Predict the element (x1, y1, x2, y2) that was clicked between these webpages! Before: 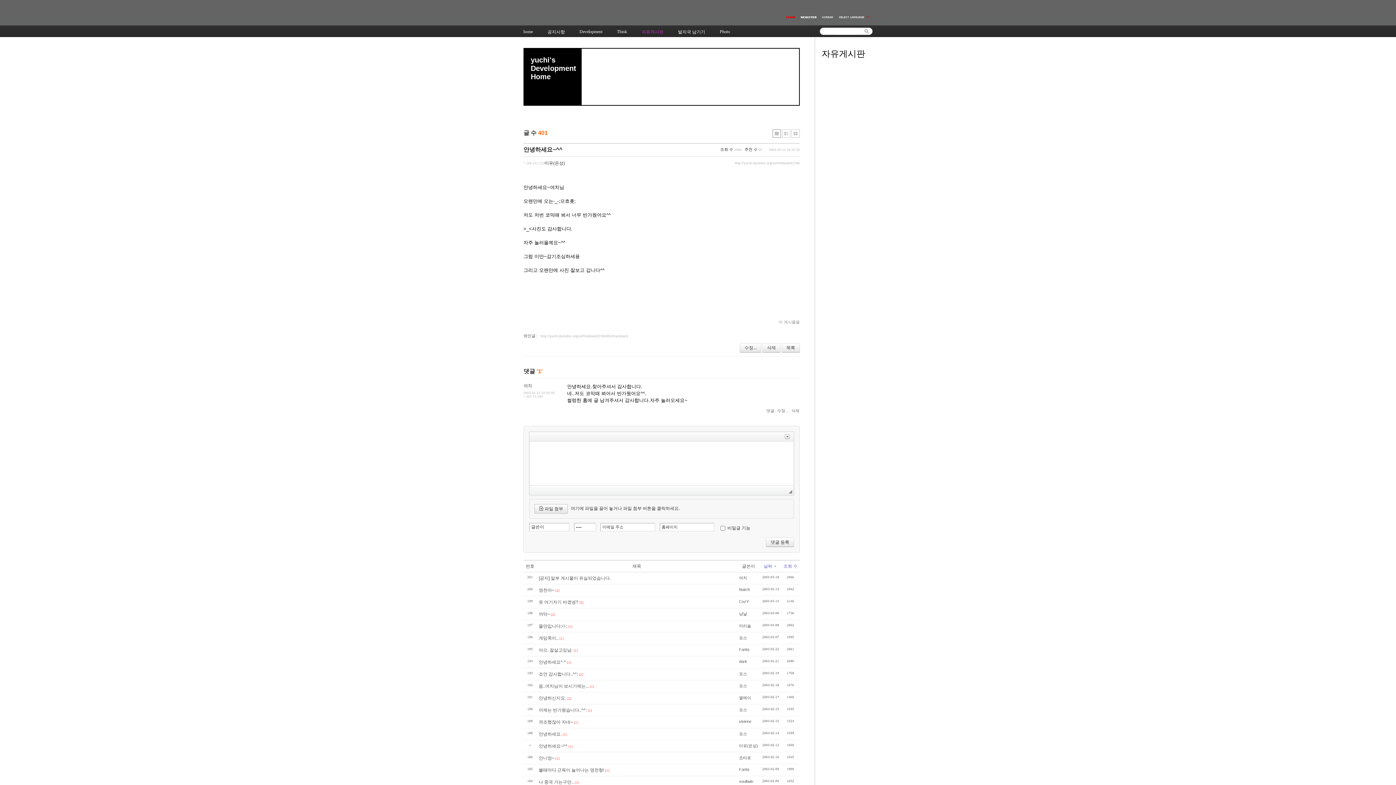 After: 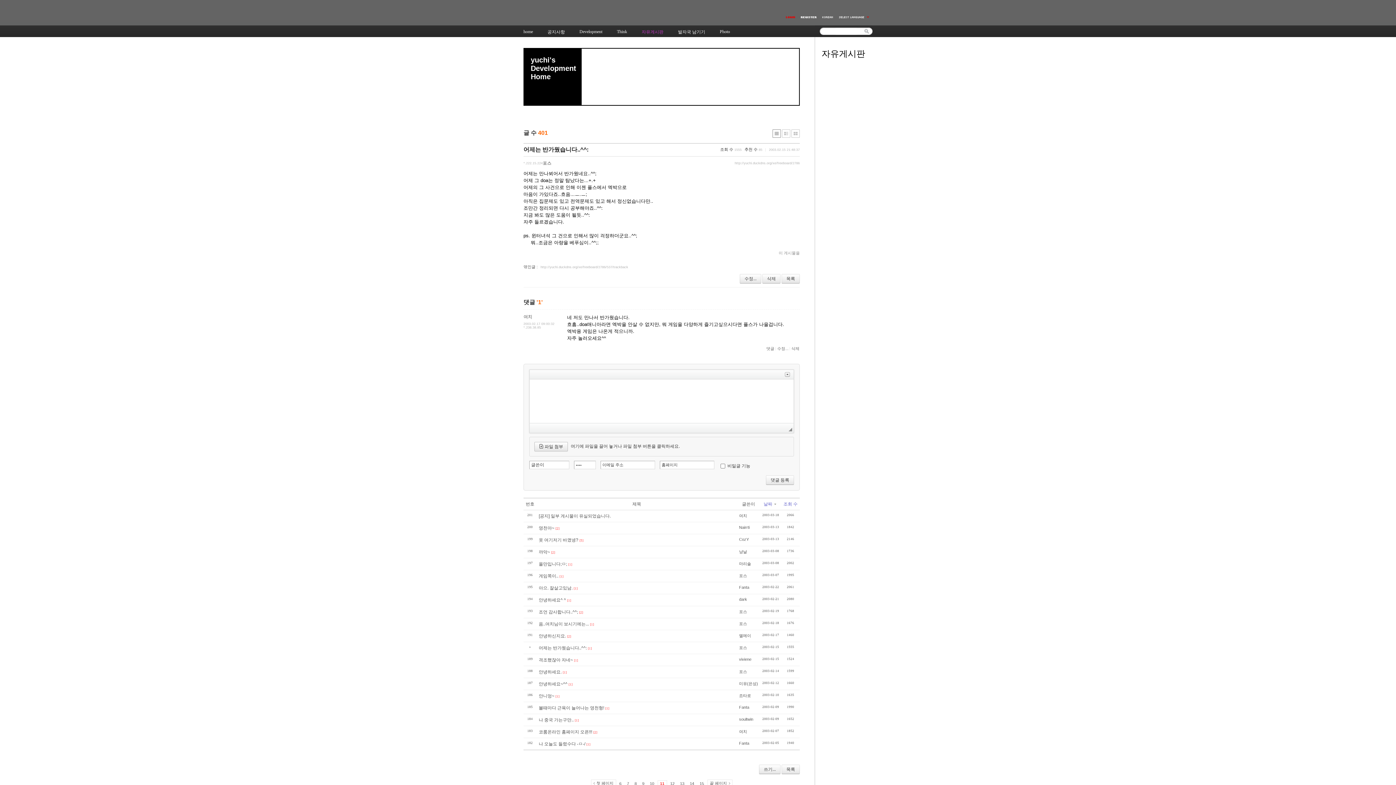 Action: label: 어제는 반가웠습니다..^^: bbox: (538, 708, 586, 713)